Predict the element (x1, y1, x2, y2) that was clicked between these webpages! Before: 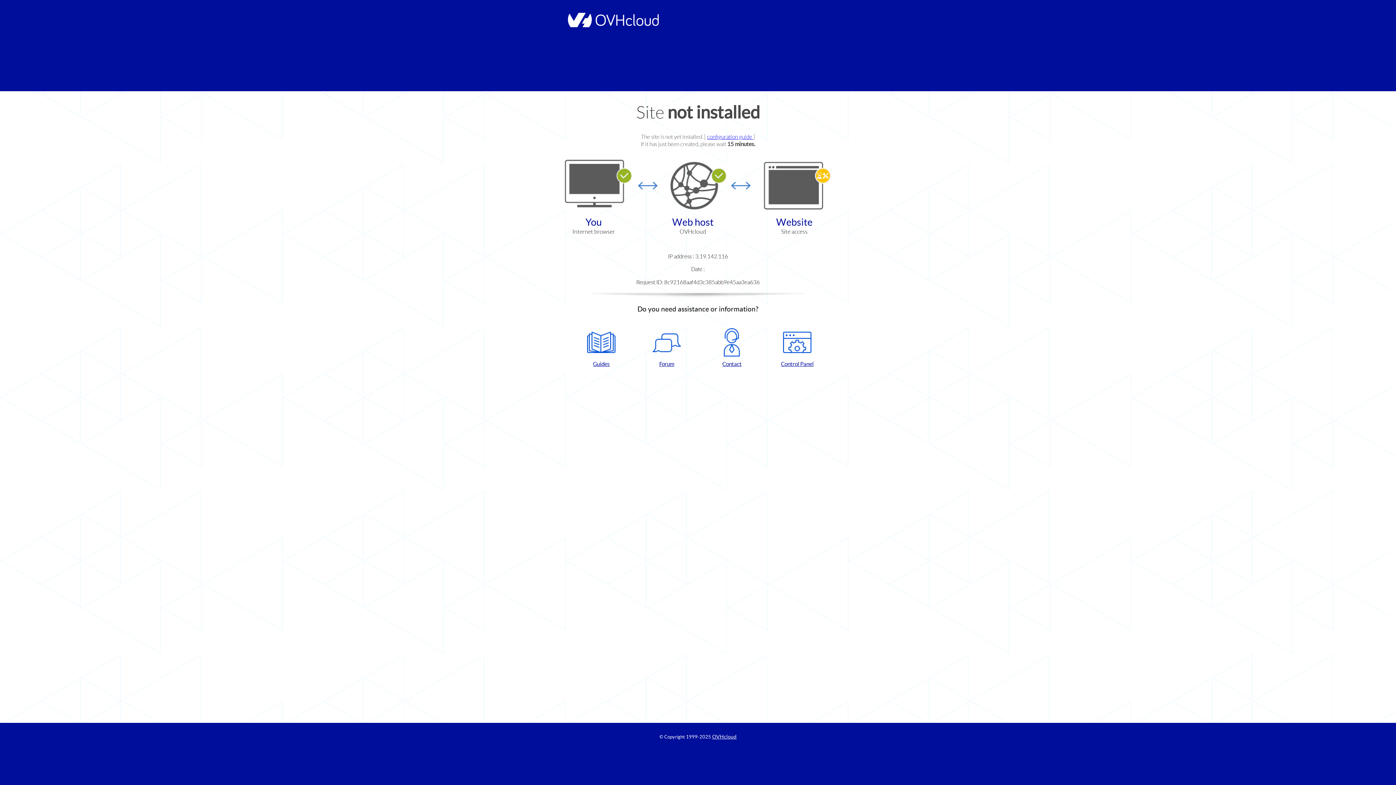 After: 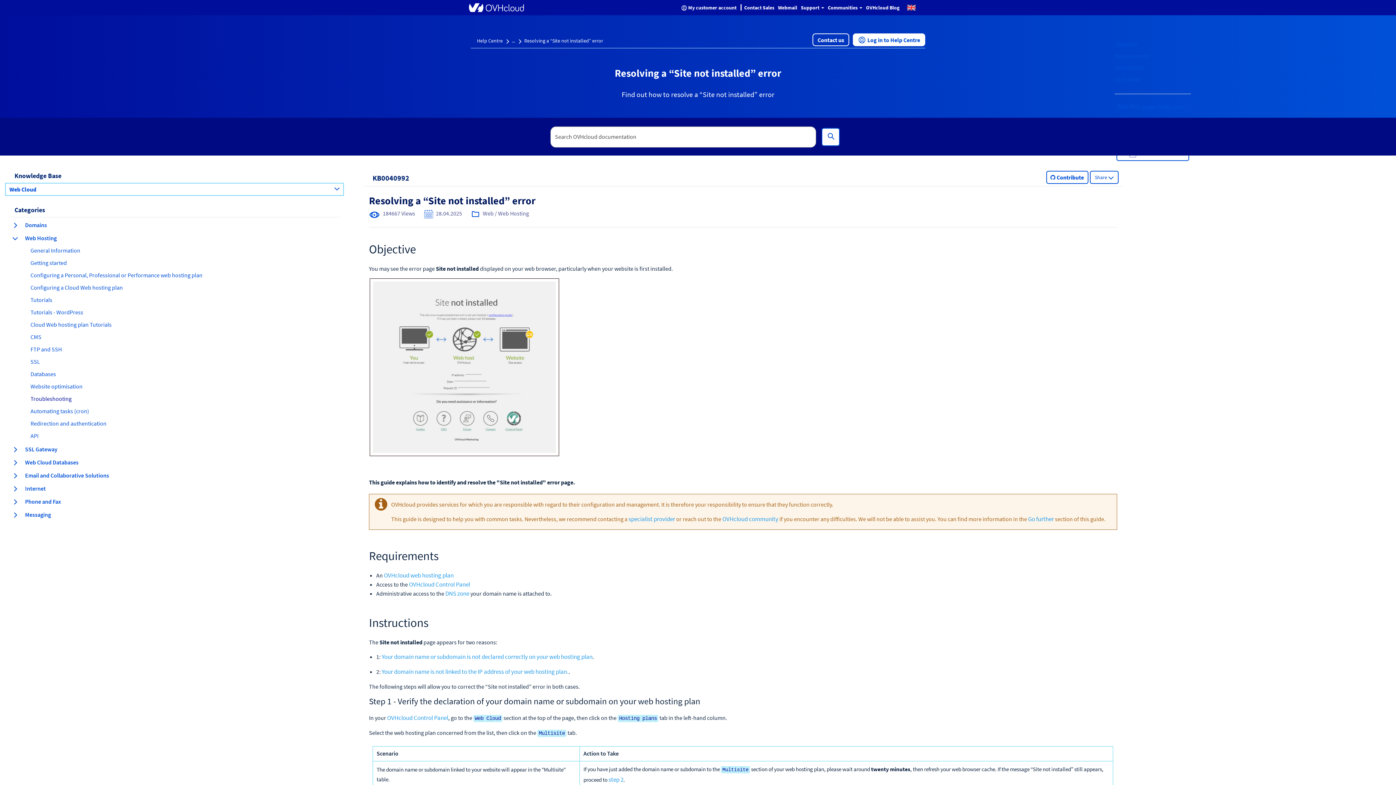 Action: bbox: (707, 133, 753, 140) label: configuration guide 